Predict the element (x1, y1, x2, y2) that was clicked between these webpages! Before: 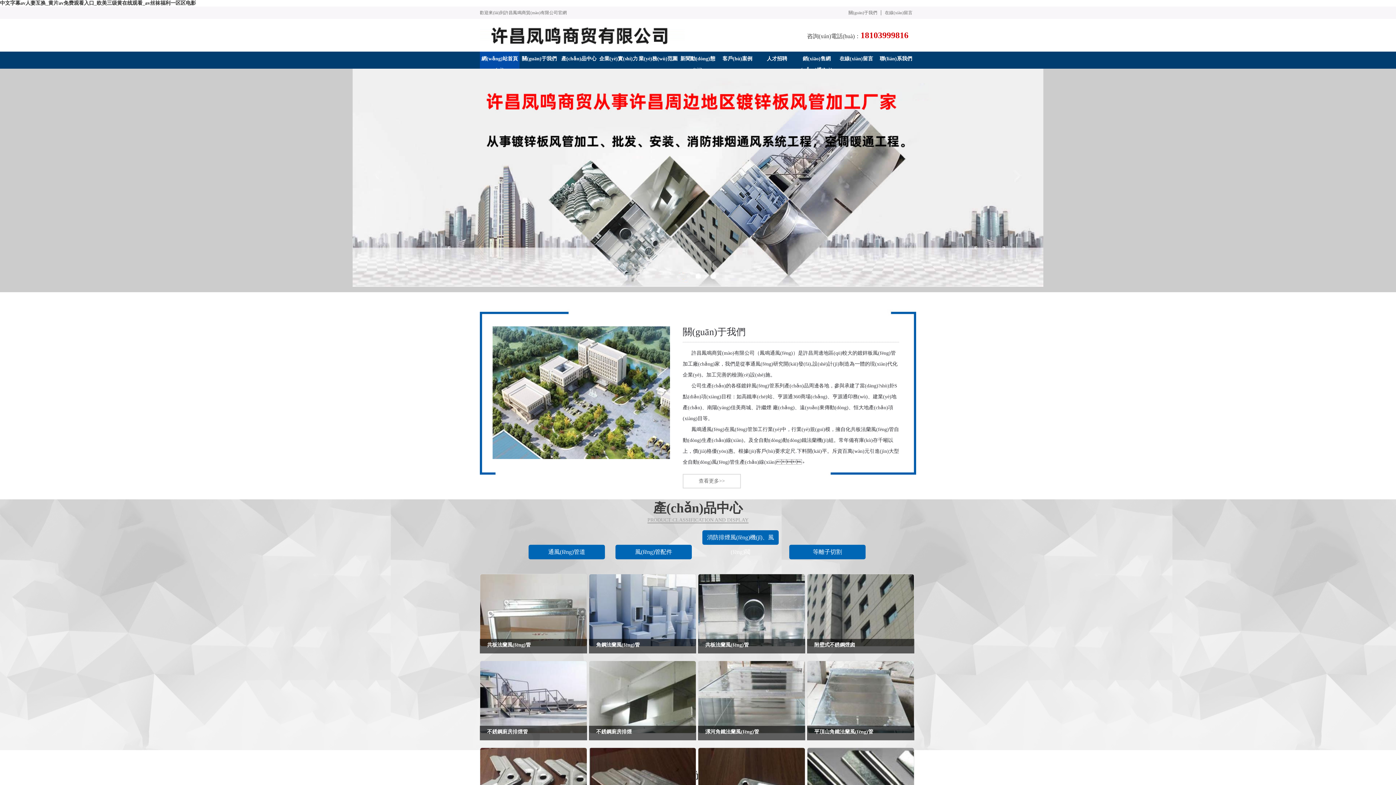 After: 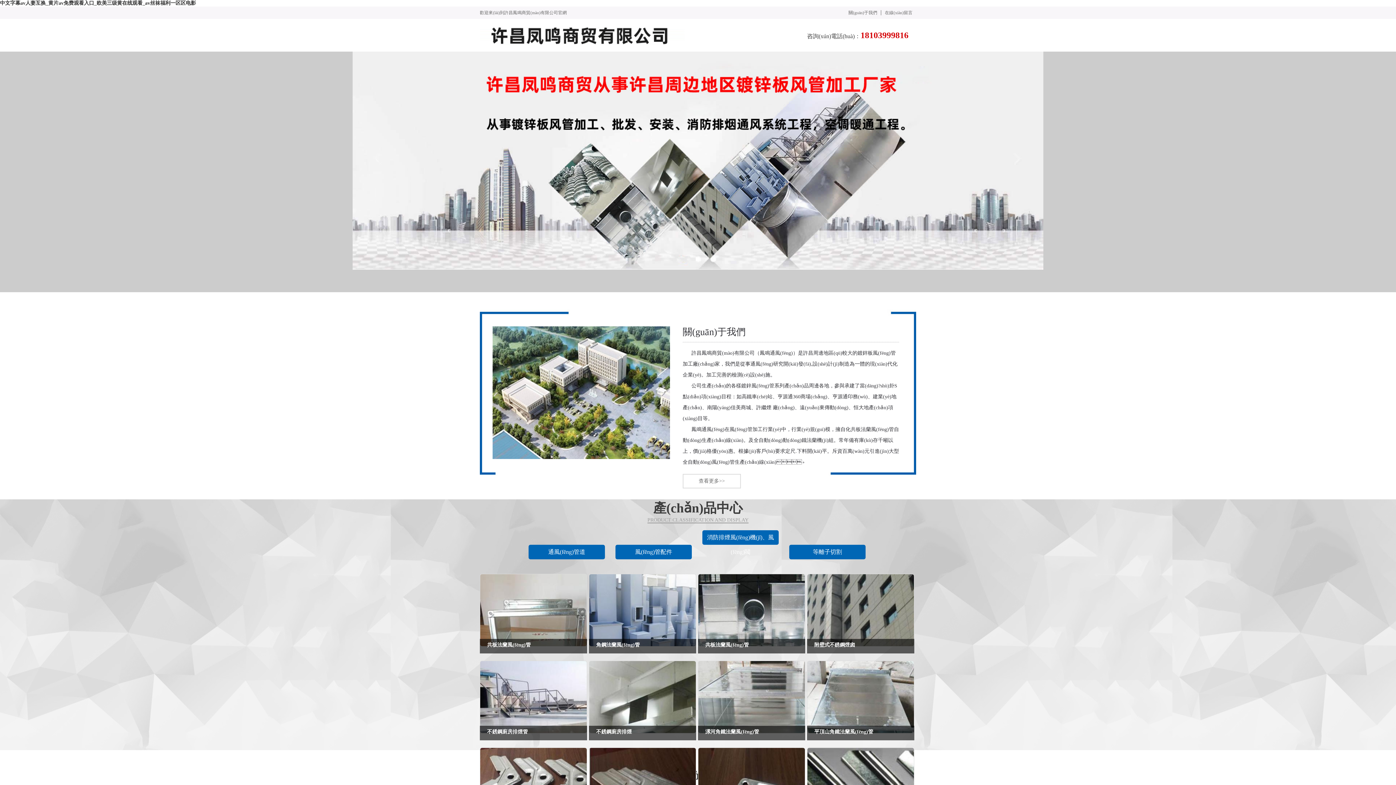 Action: bbox: (0, 68, 1396, 309)